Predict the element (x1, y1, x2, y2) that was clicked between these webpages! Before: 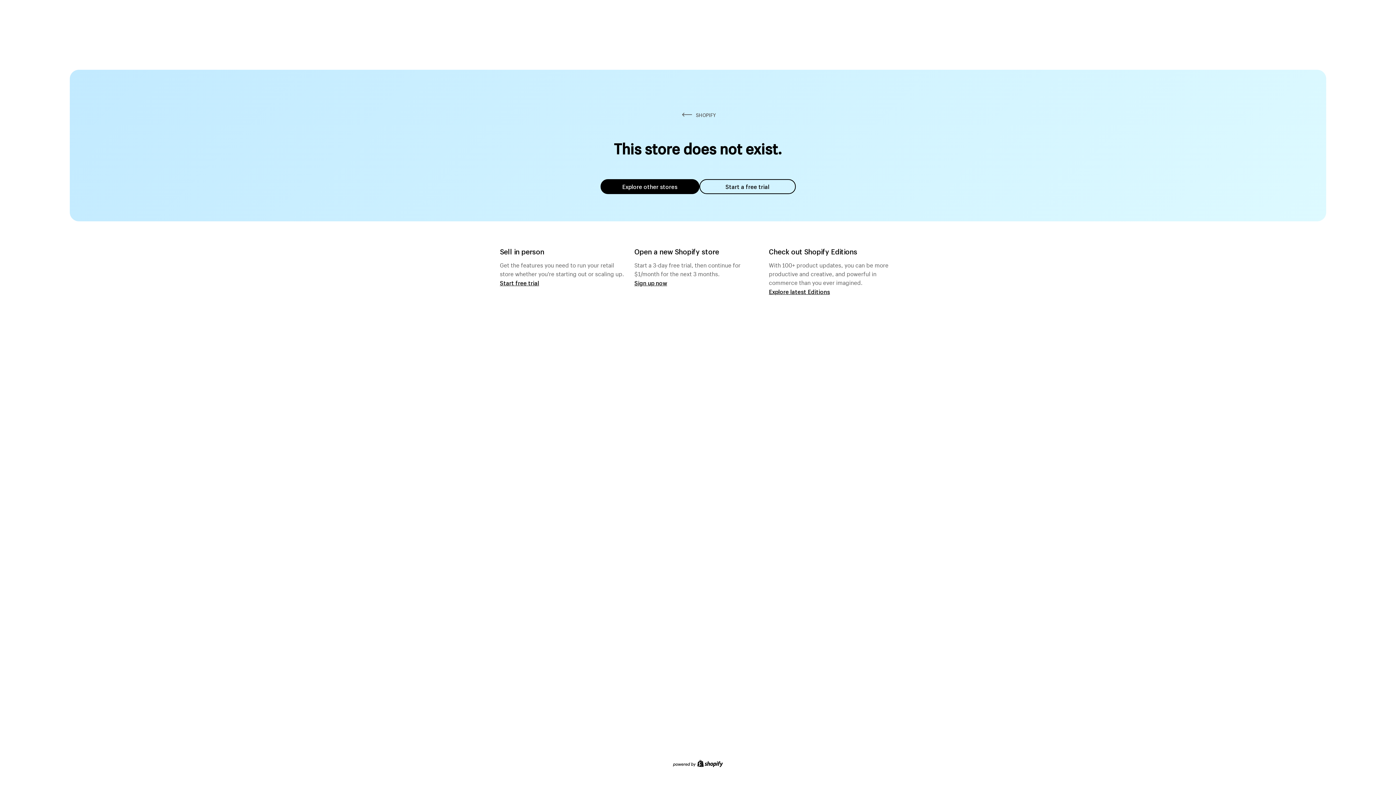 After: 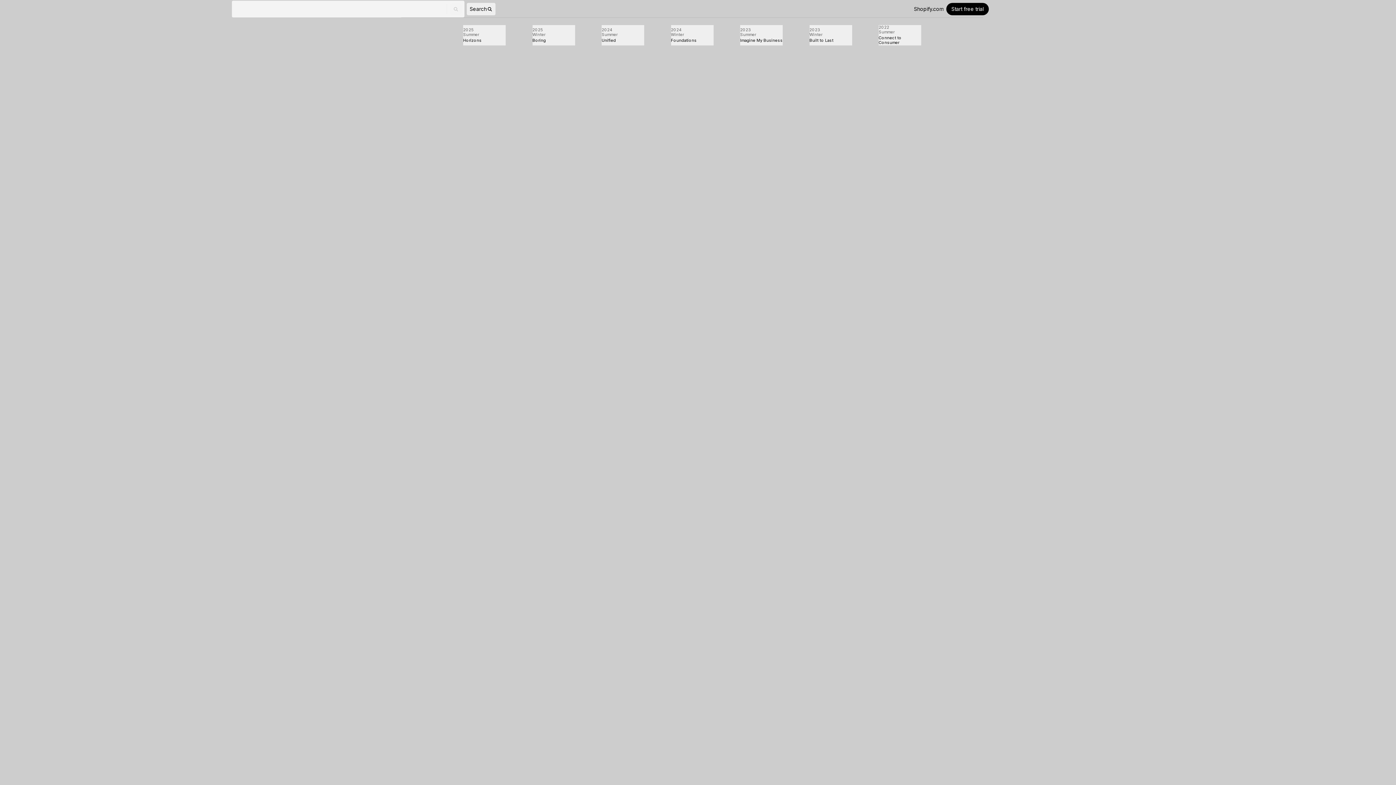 Action: bbox: (769, 287, 830, 295) label: Explore latest Editions